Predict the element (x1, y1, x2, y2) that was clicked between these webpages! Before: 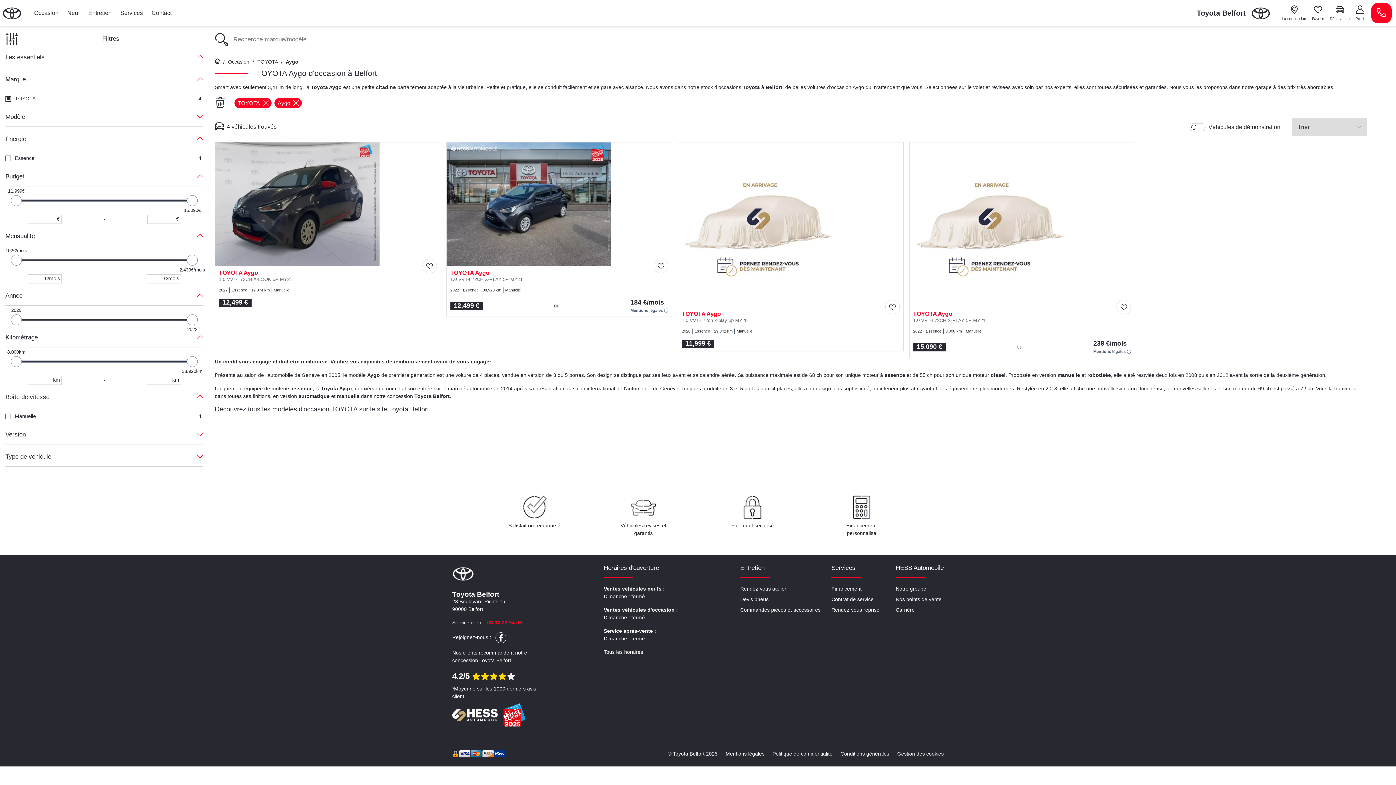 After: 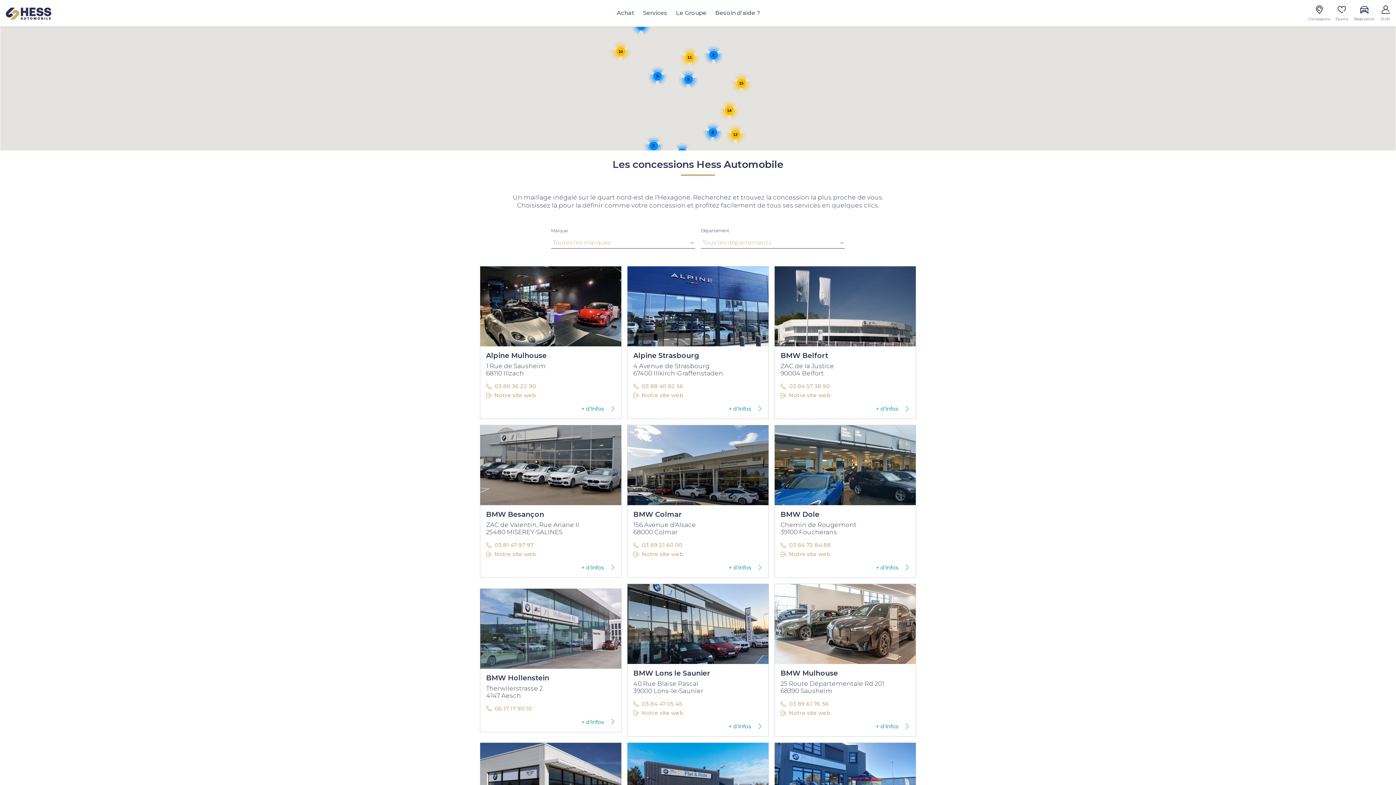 Action: bbox: (896, 596, 941, 602) label: Nos points de vente